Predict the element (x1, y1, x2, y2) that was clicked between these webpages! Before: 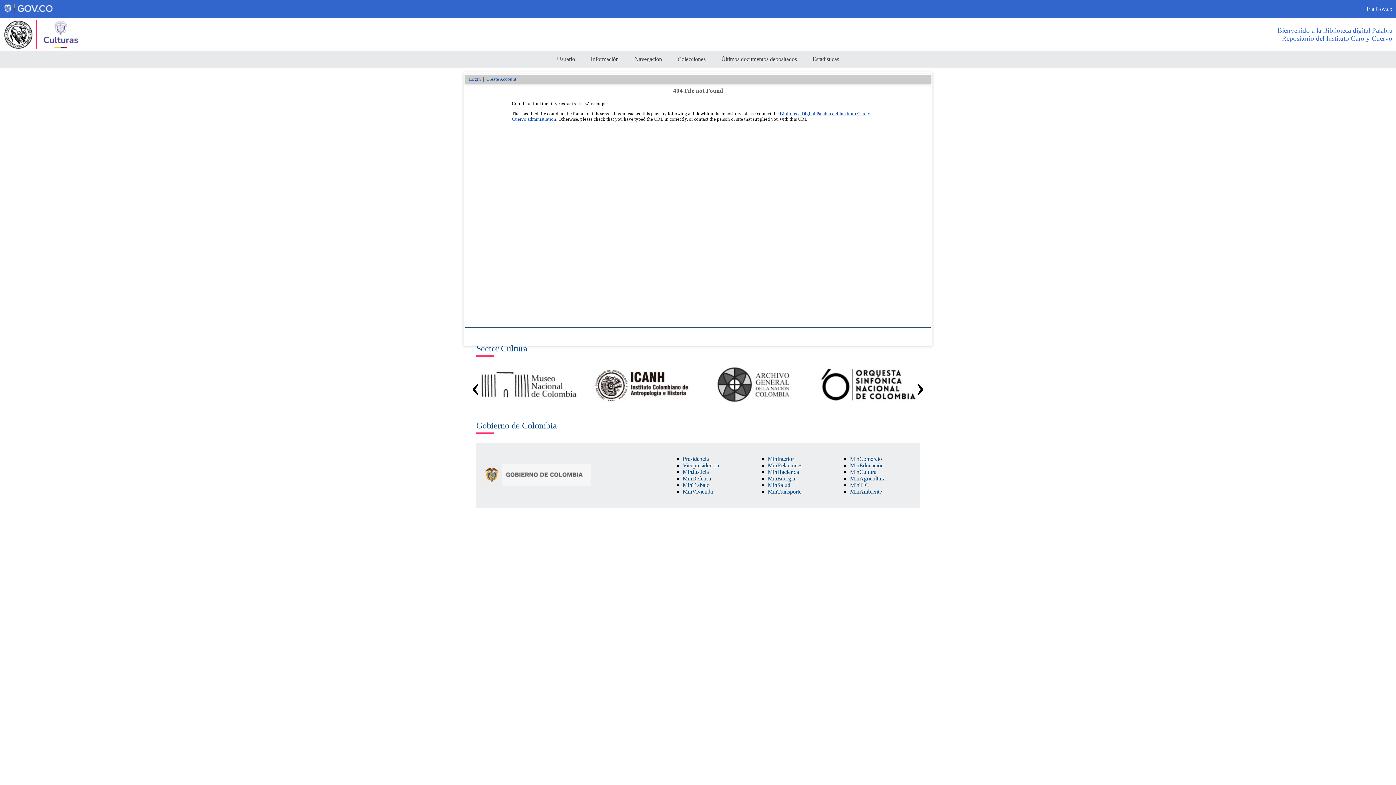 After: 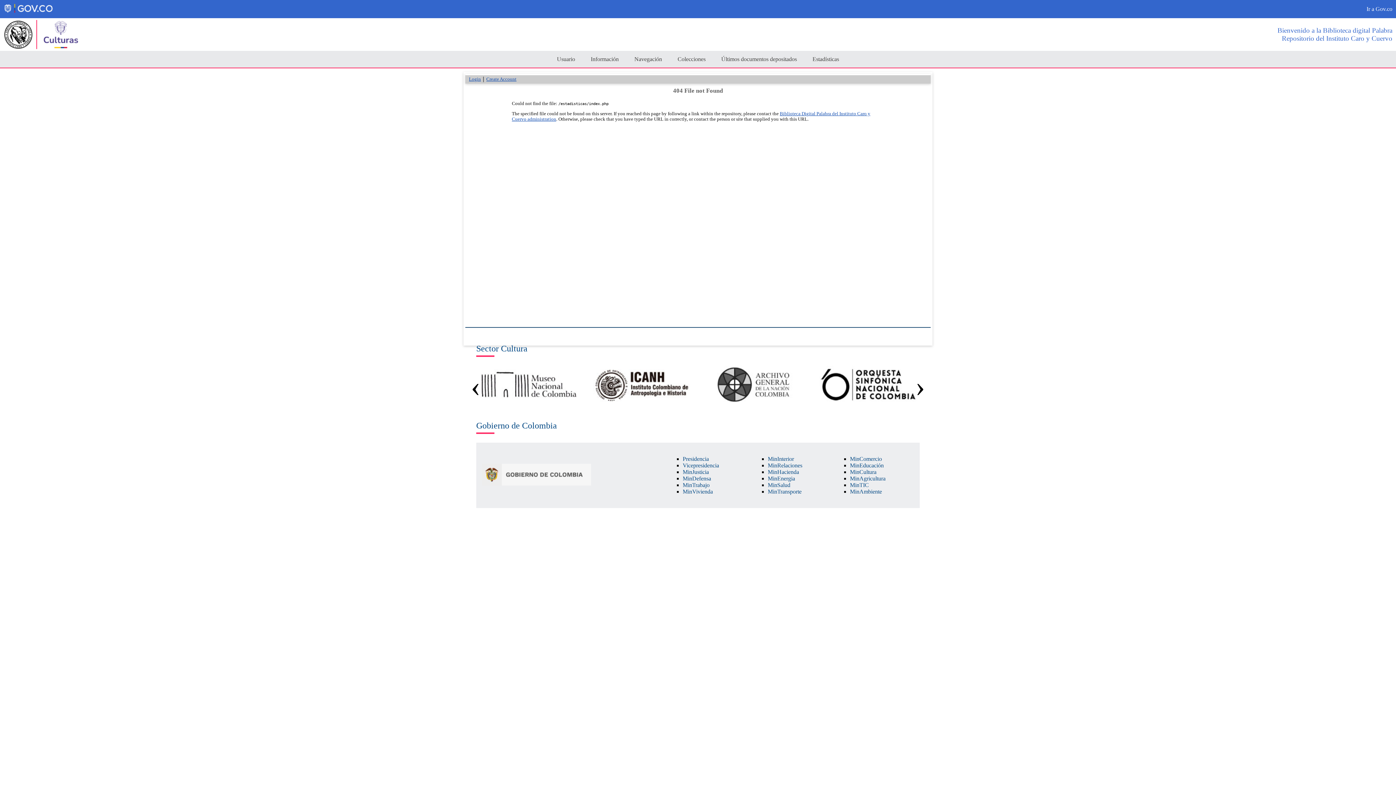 Action: bbox: (682, 462, 719, 468) label: Vicepresidencia